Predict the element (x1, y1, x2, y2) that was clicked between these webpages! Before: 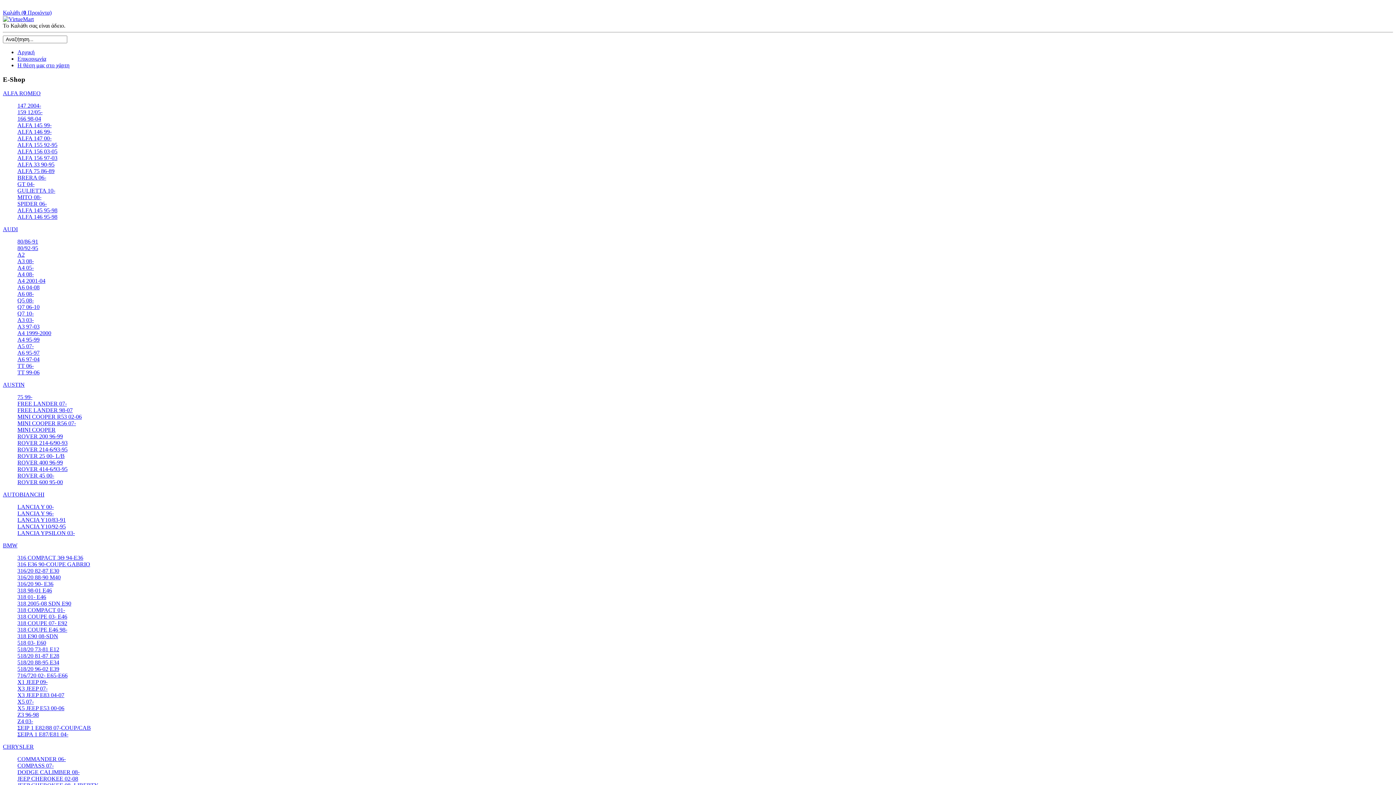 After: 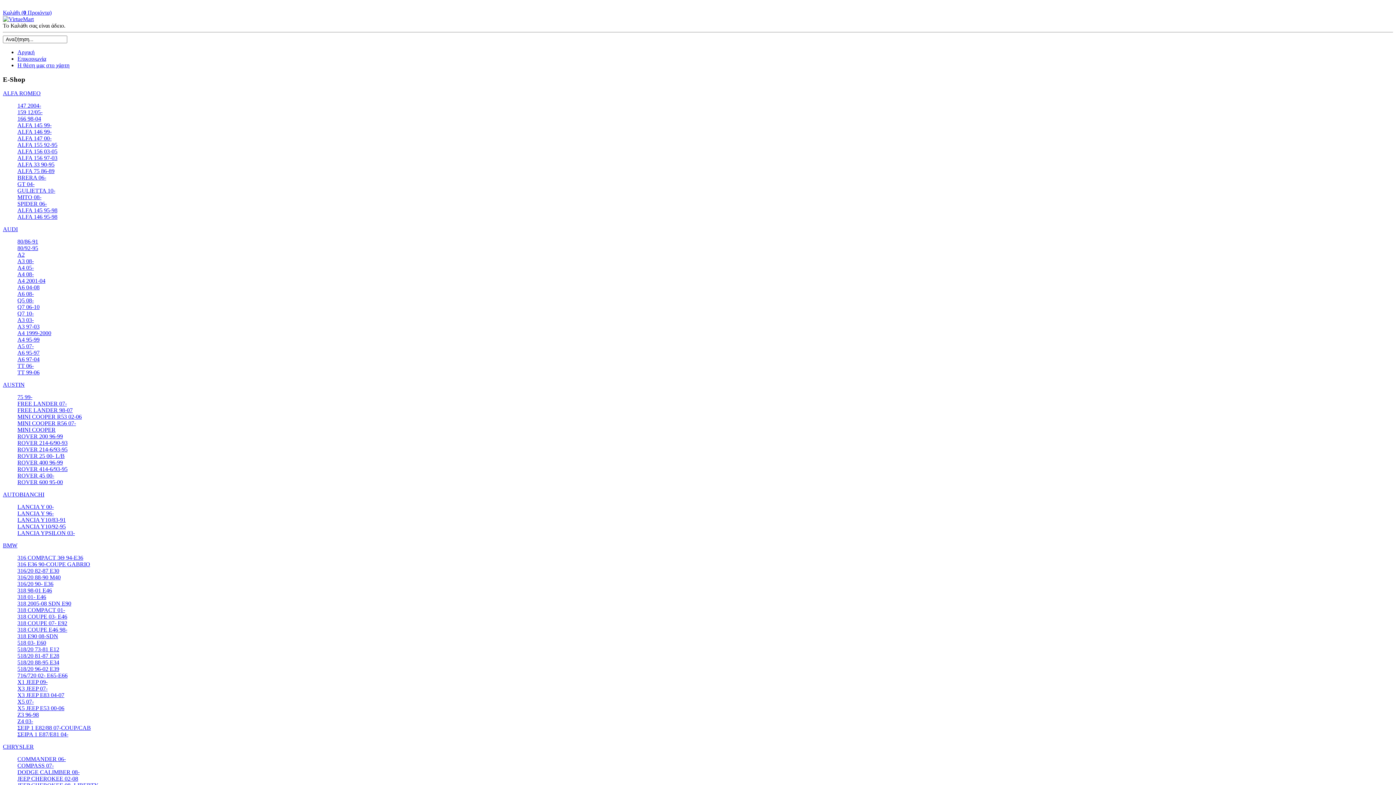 Action: label: ROVER 400 96-99 bbox: (17, 459, 62, 465)